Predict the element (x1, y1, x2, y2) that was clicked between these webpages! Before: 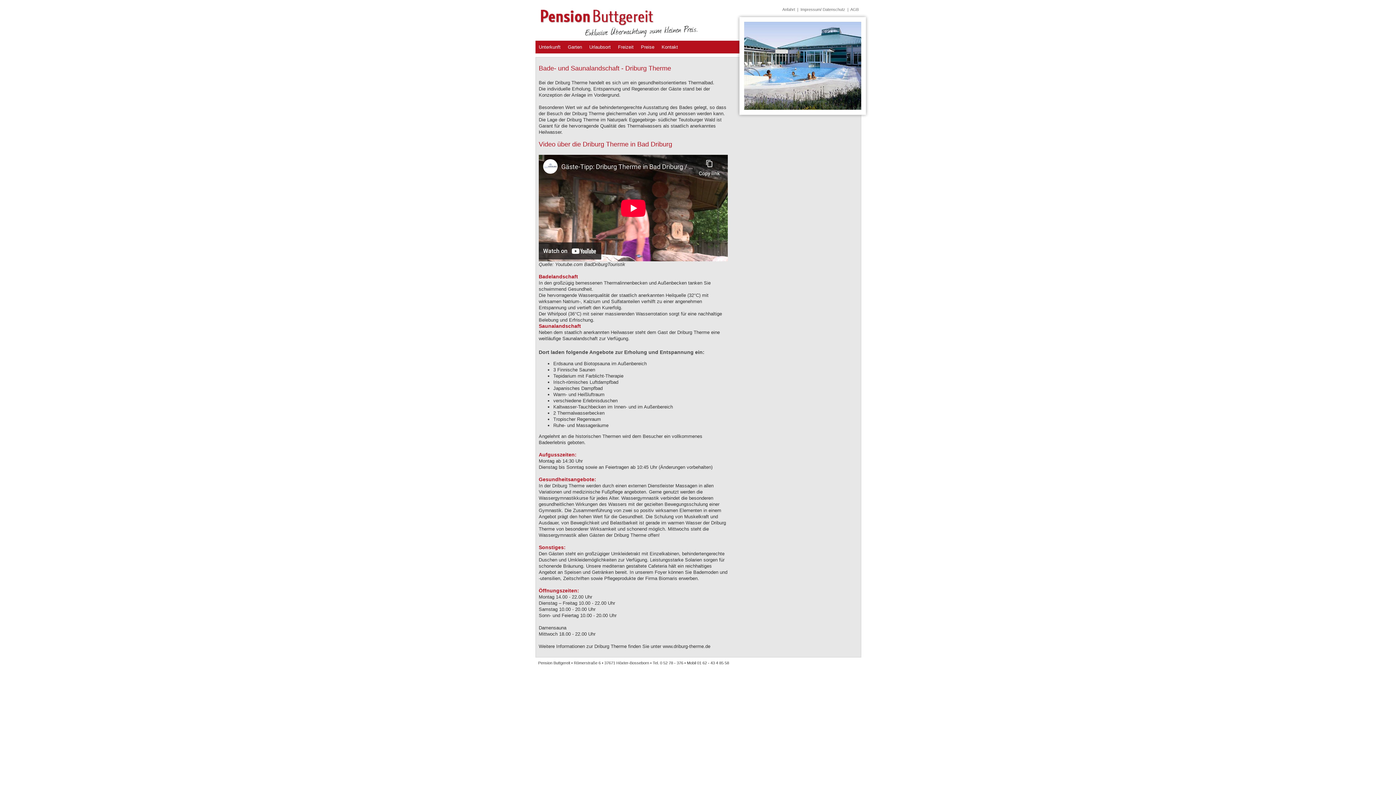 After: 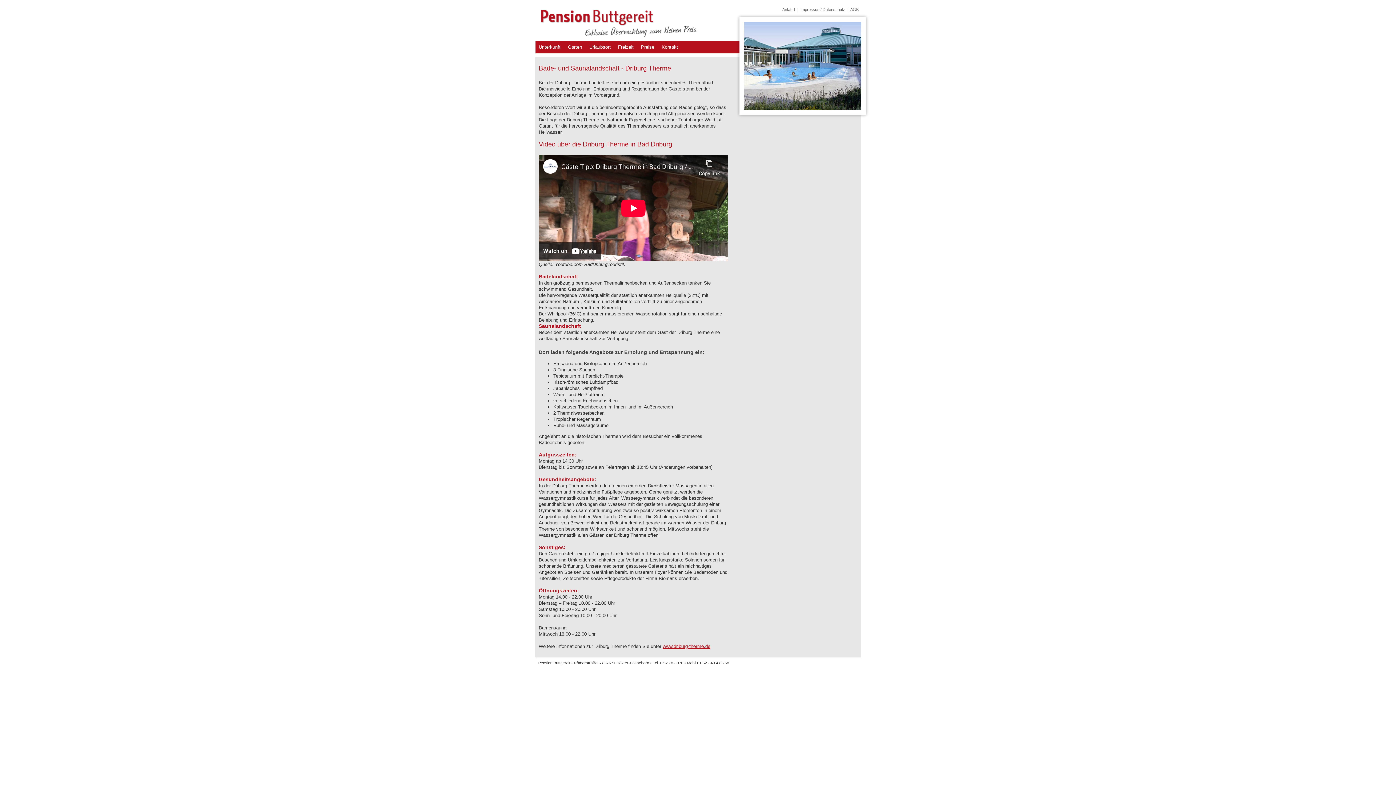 Action: label: www.driburg-therme.de bbox: (662, 644, 710, 649)